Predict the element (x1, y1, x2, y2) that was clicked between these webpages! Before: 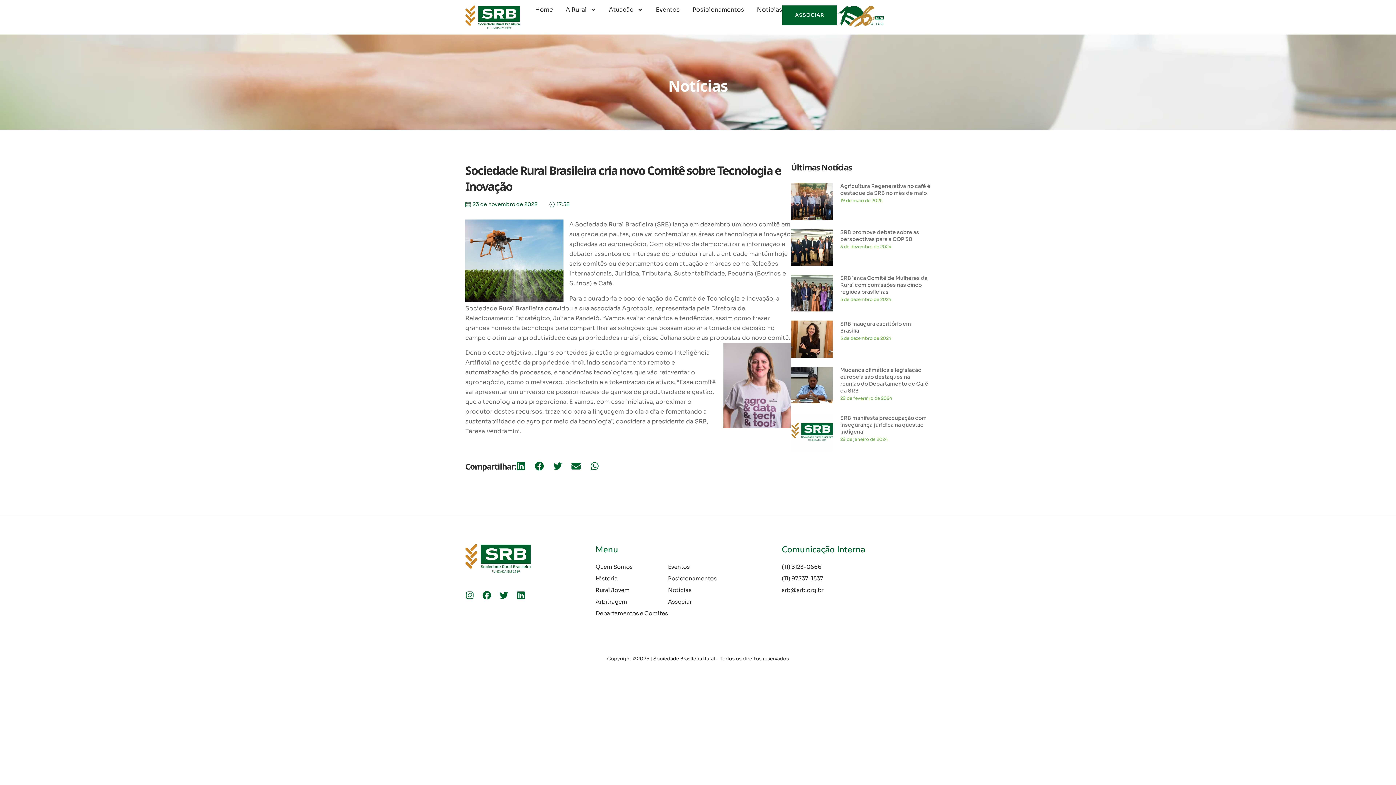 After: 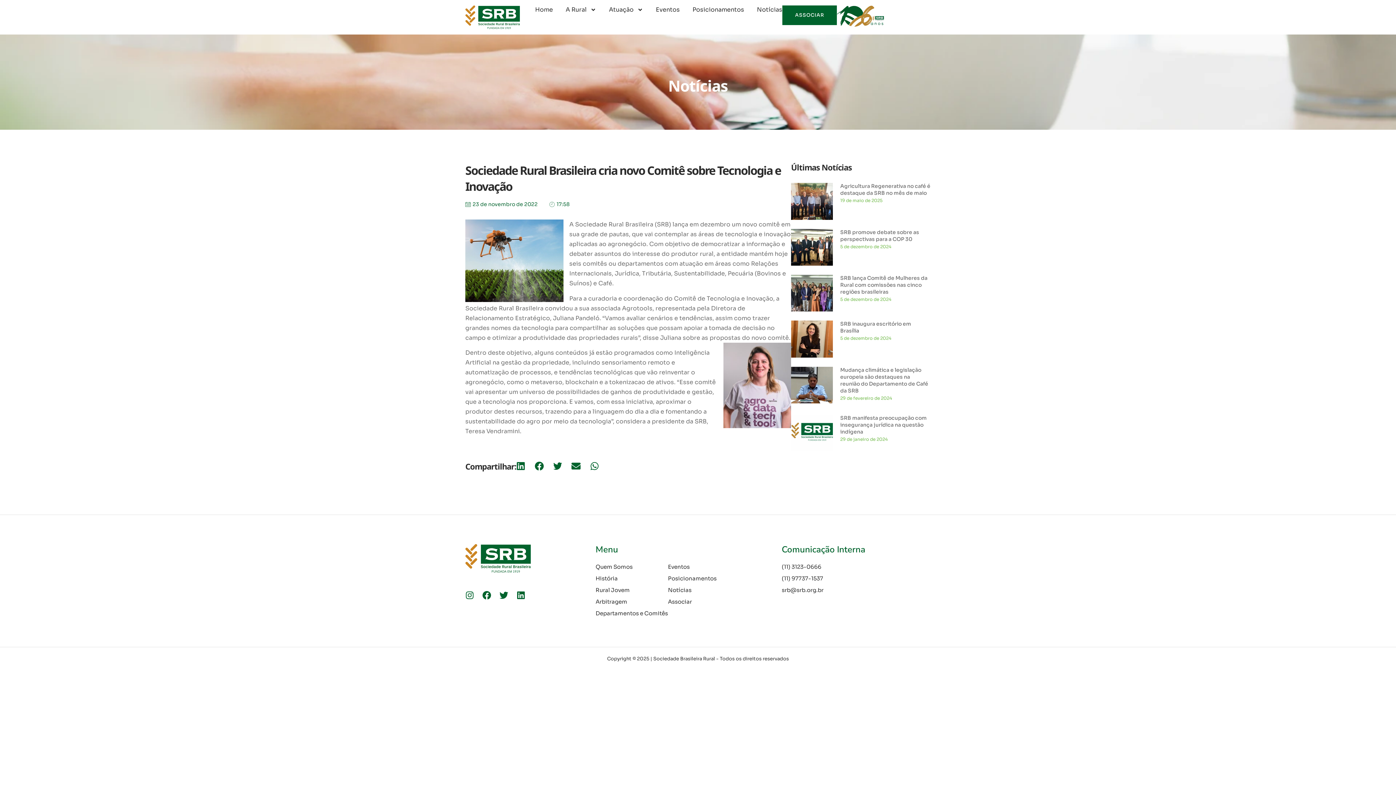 Action: bbox: (534, 461, 543, 470) label: Share on facebook